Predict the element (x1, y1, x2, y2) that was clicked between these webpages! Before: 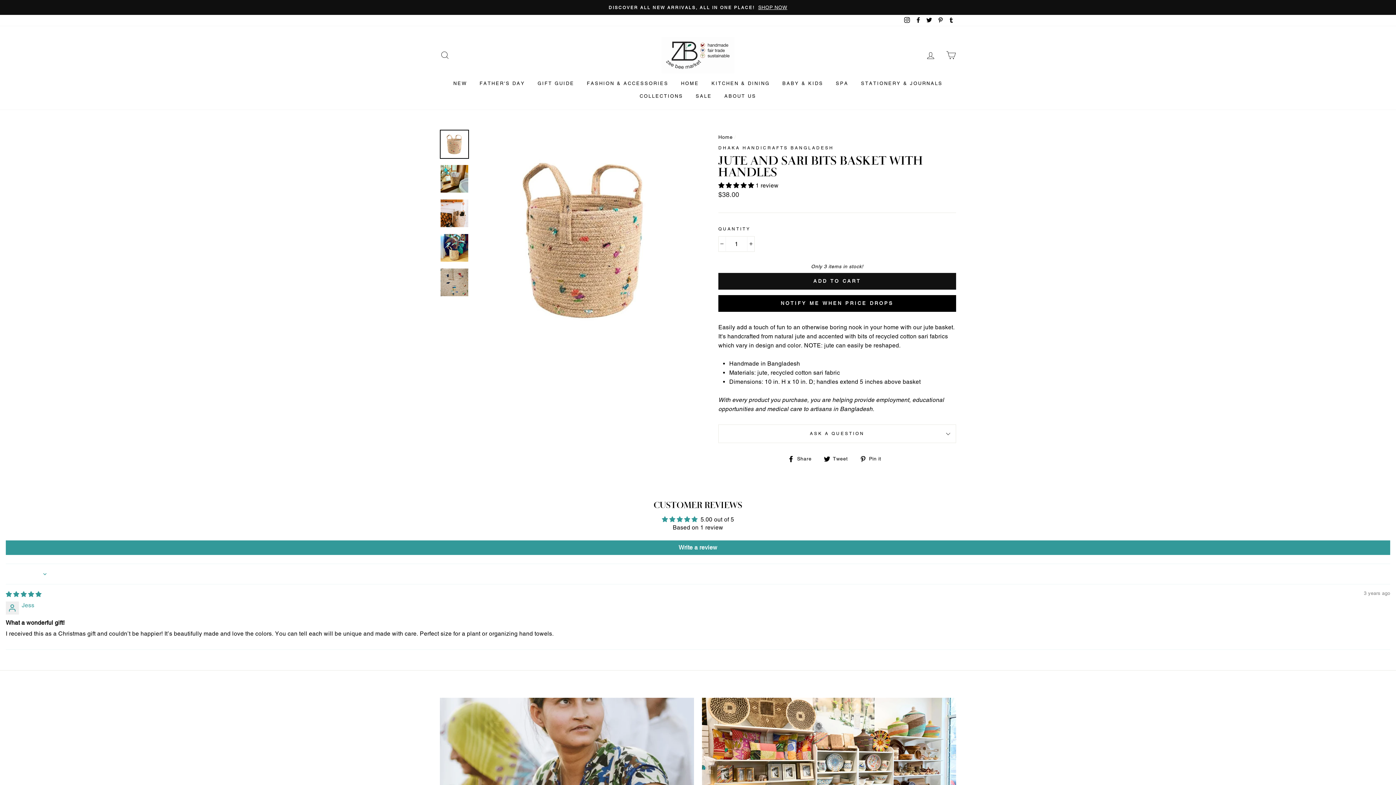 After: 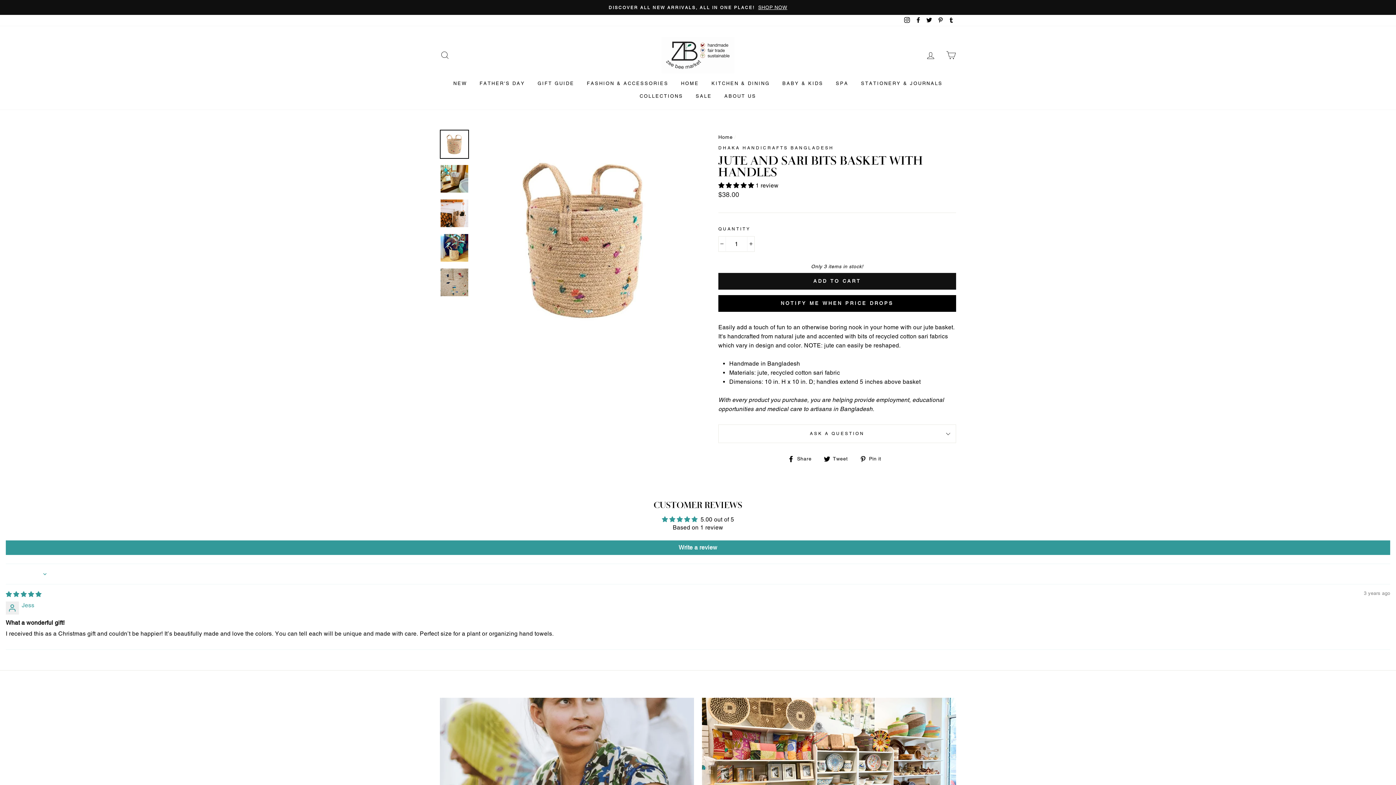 Action: label: 5.00 stars bbox: (718, 182, 755, 188)